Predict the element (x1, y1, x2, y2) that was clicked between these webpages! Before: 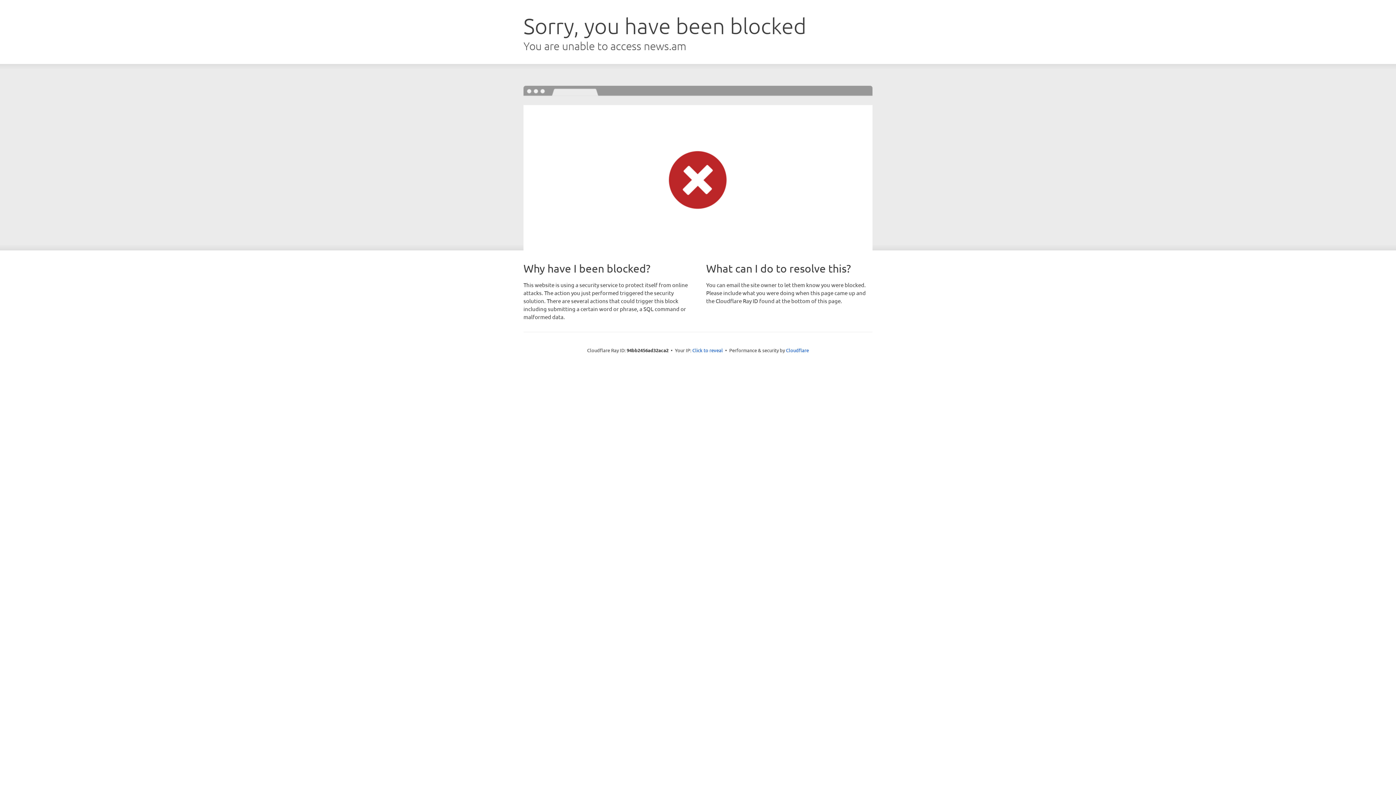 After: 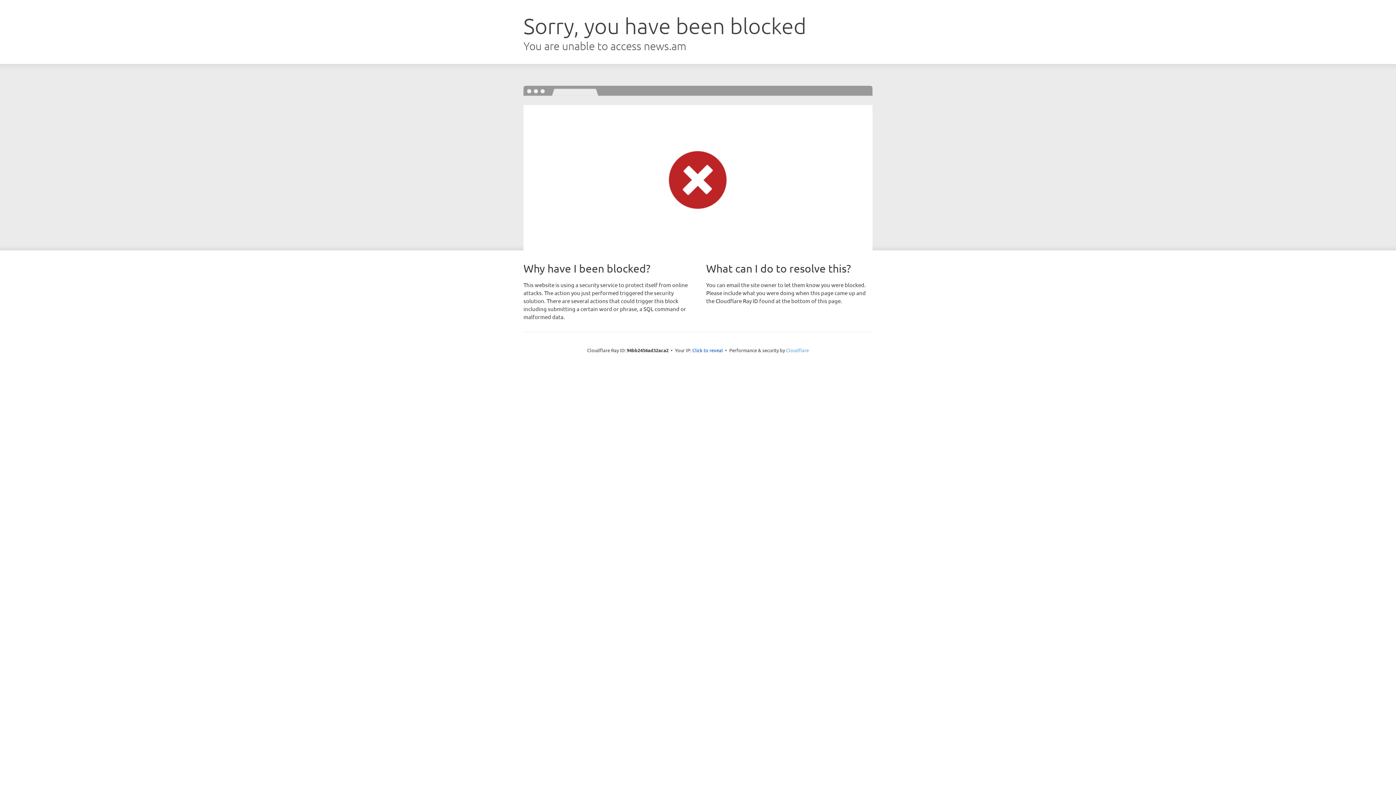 Action: bbox: (786, 347, 809, 353) label: Cloudflare